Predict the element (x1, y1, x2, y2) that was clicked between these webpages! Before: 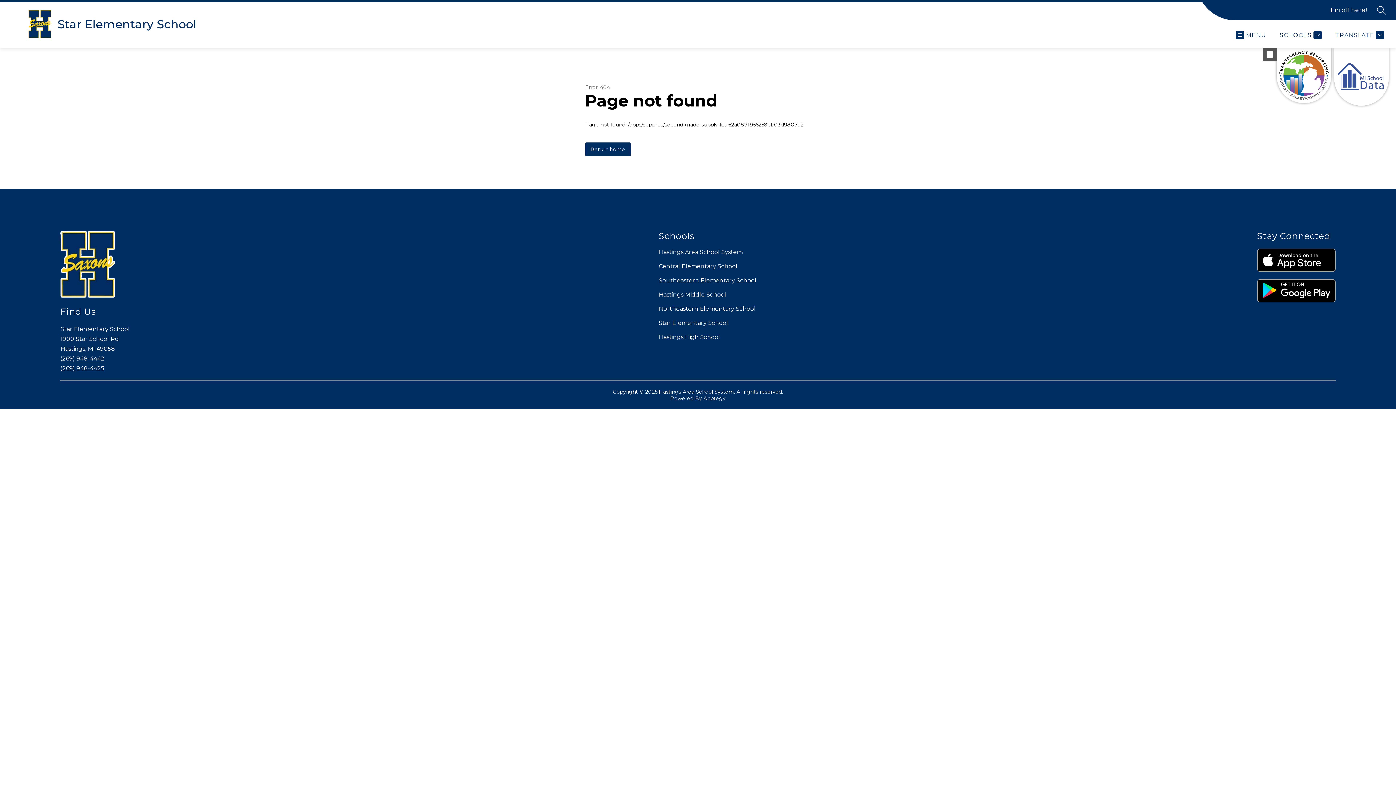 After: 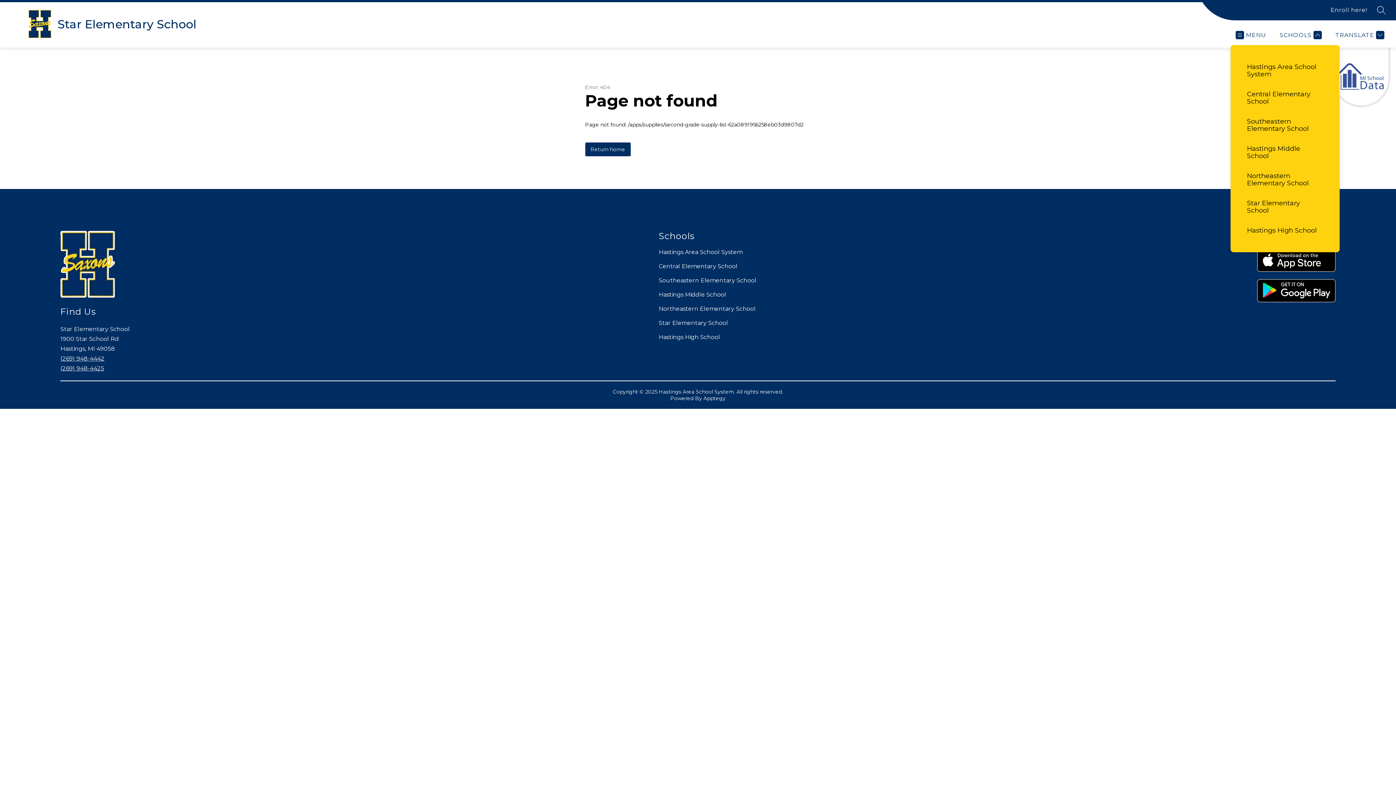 Action: label: SCHOOLS bbox: (1278, 30, 1322, 39)